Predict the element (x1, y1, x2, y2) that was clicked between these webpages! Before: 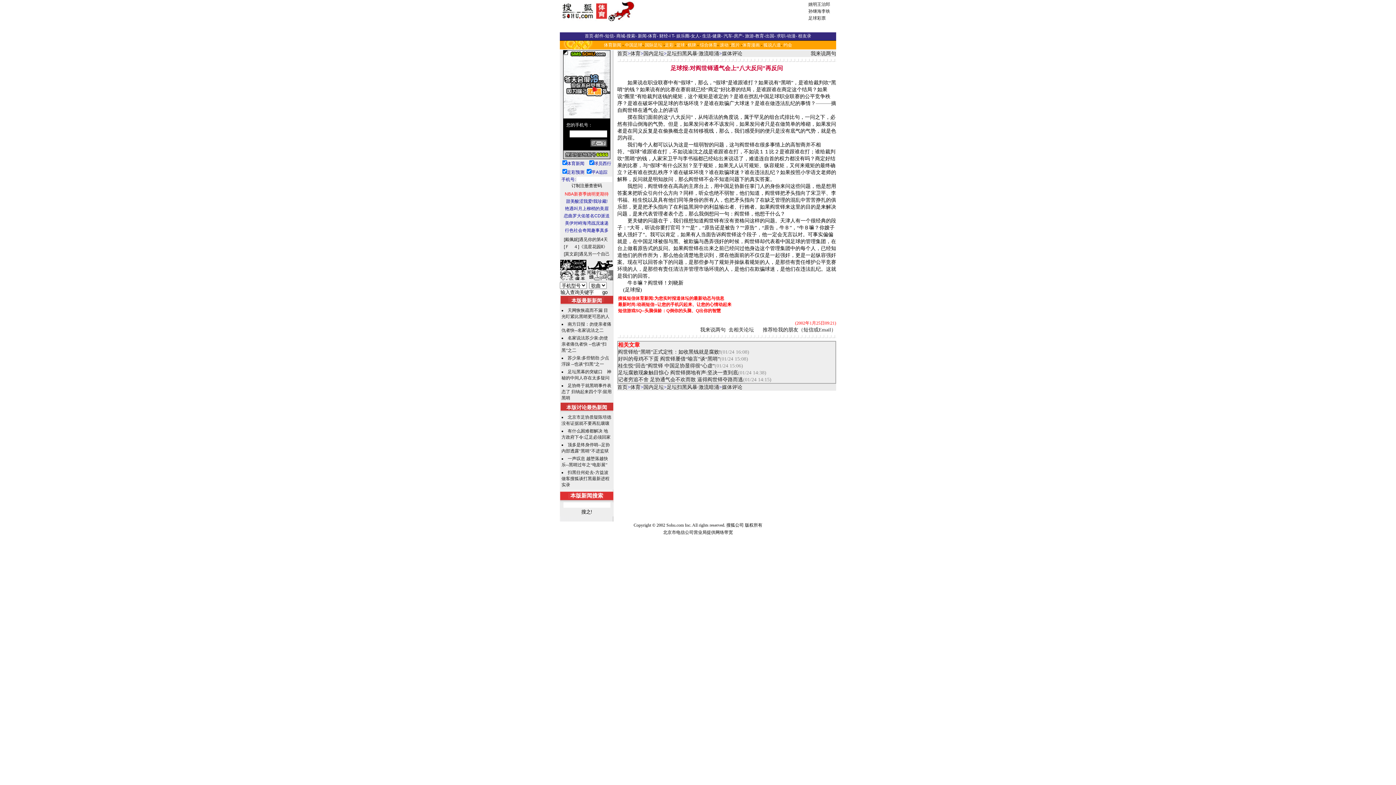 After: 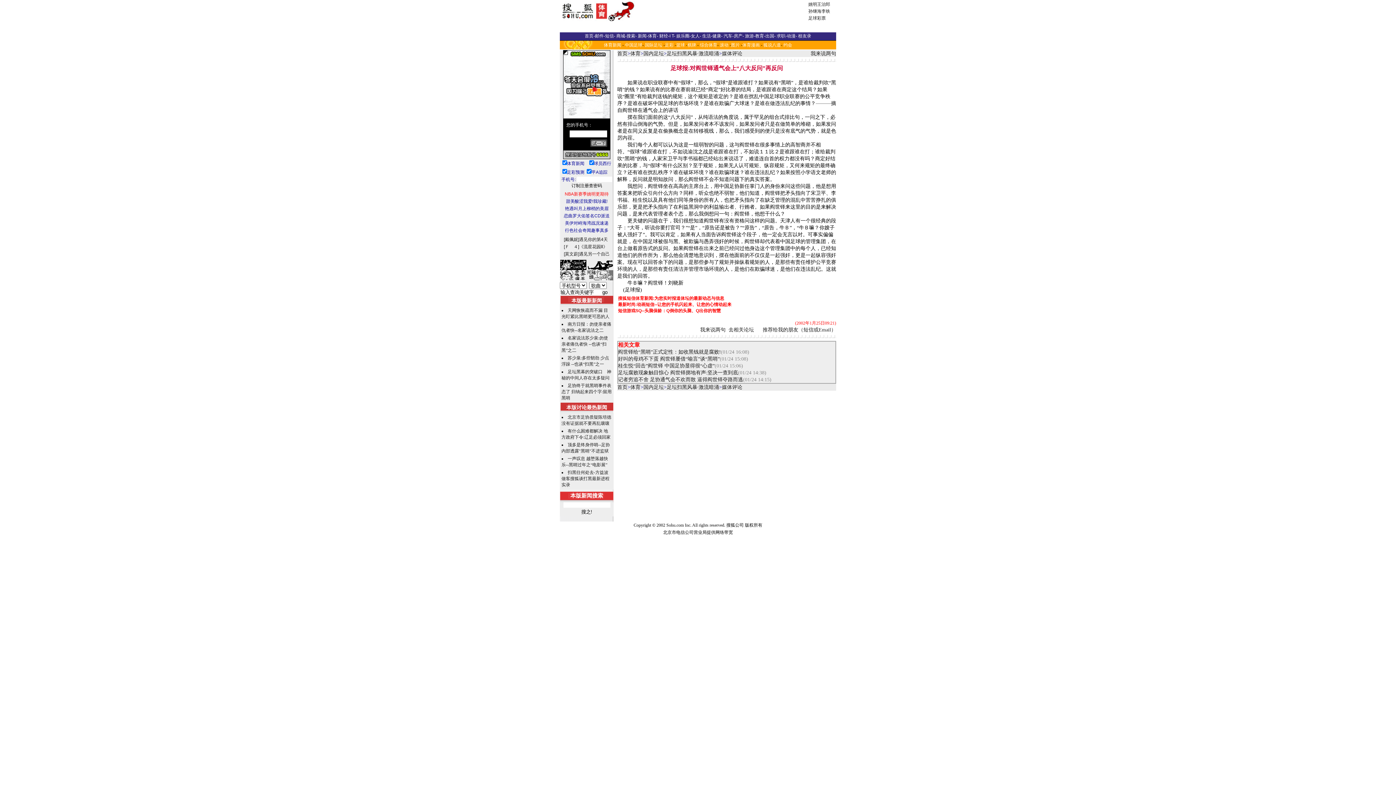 Action: label: 搜狐短信体育新闻:为您实时报道体坛的最新动态与信息 bbox: (618, 295, 835, 301)